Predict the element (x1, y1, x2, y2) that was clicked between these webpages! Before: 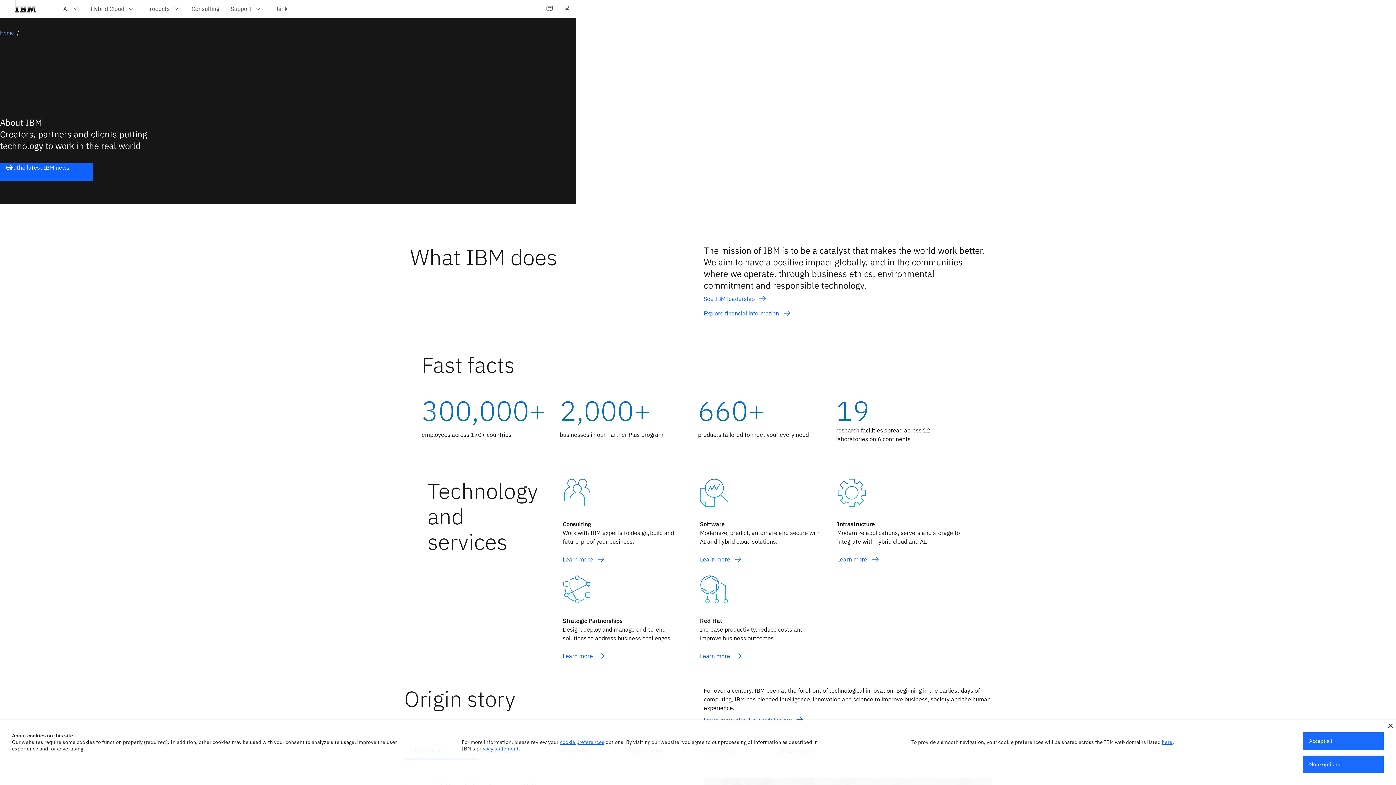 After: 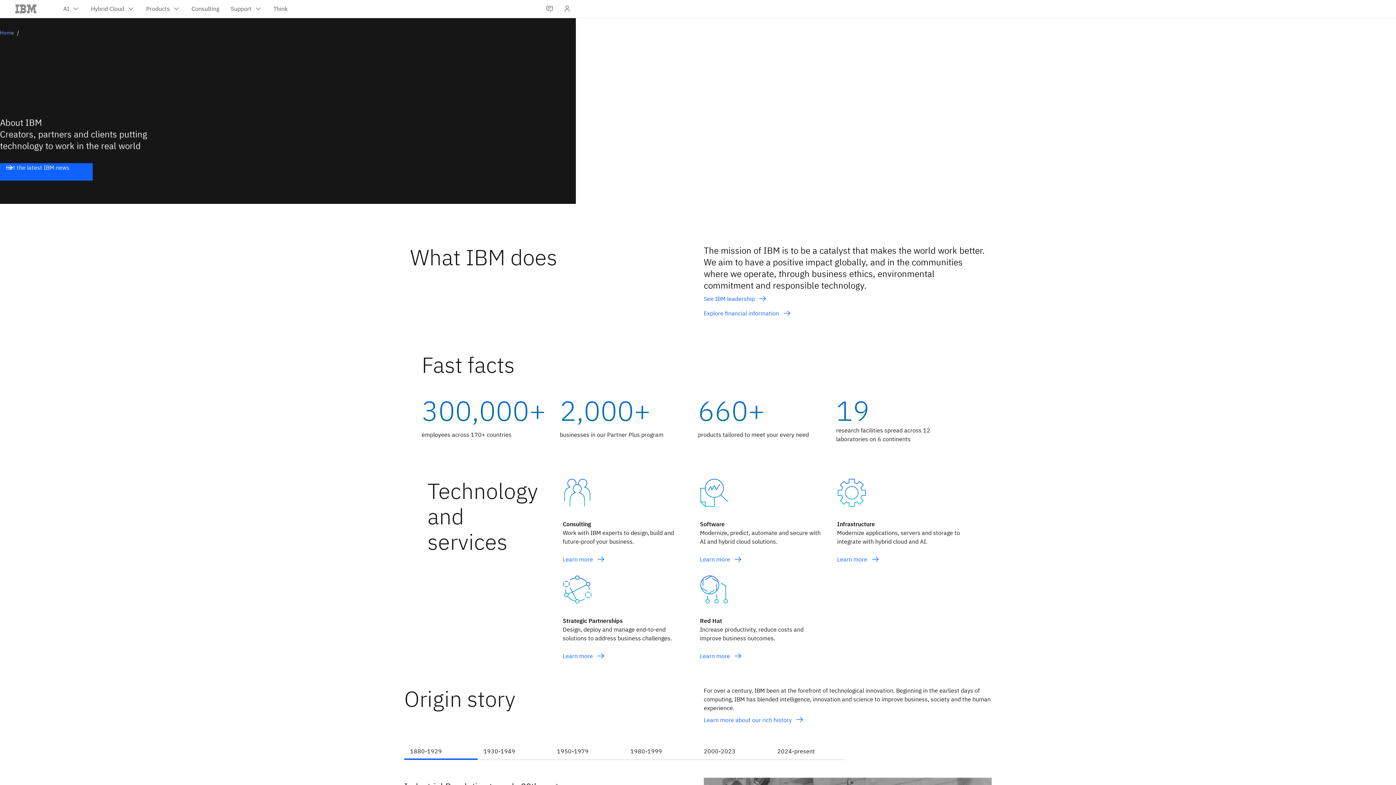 Action: bbox: (1388, 724, 1393, 728)